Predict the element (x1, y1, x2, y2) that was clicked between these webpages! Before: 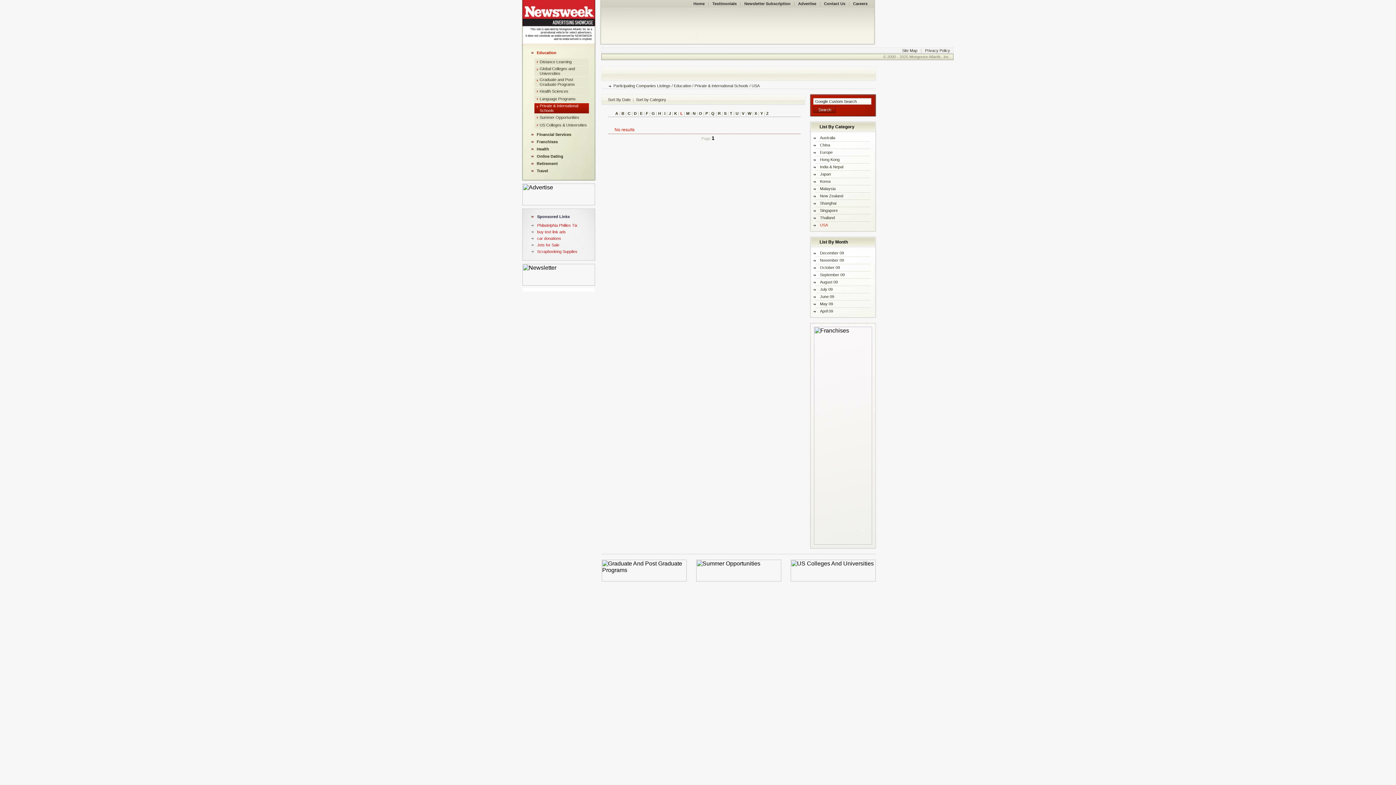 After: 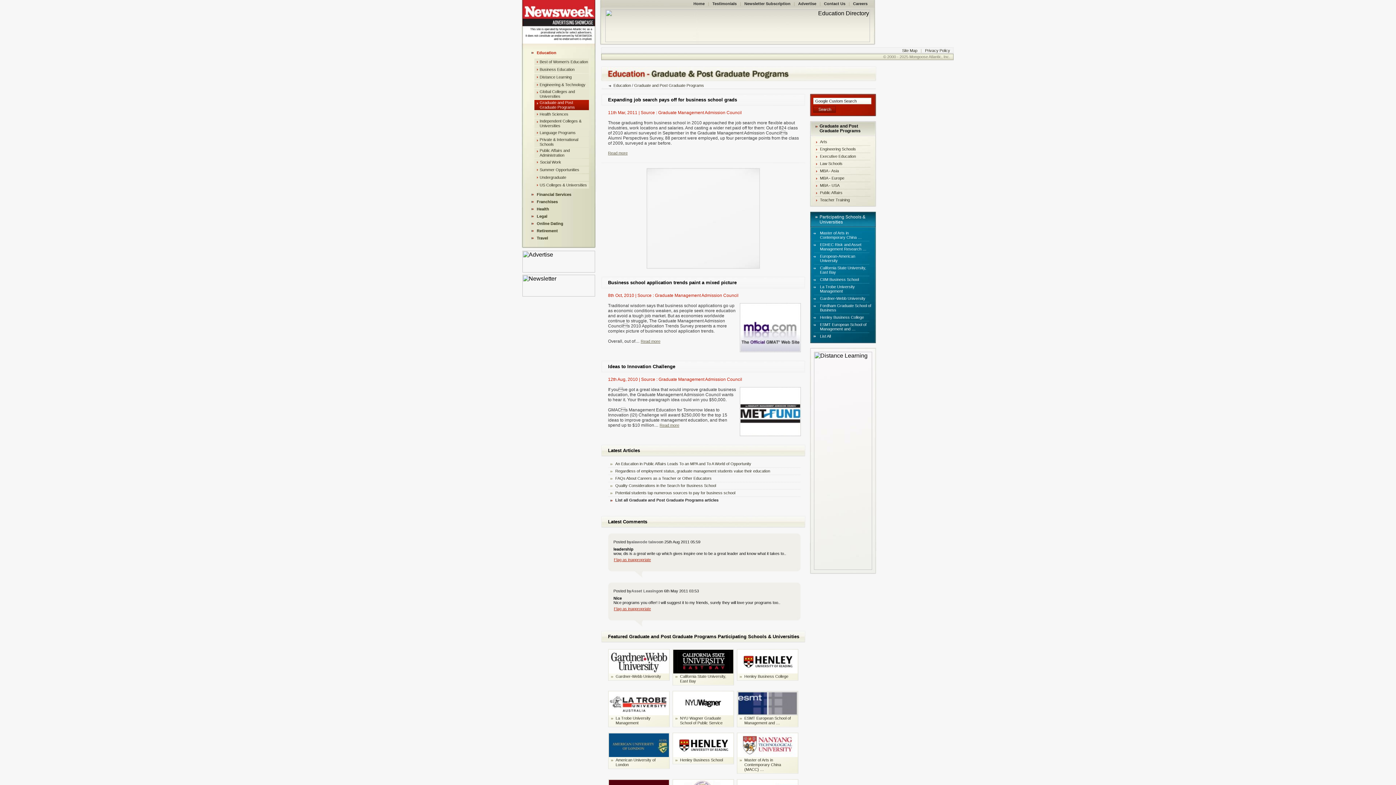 Action: bbox: (539, 77, 575, 86) label: Graduate and Post Graduate Programs